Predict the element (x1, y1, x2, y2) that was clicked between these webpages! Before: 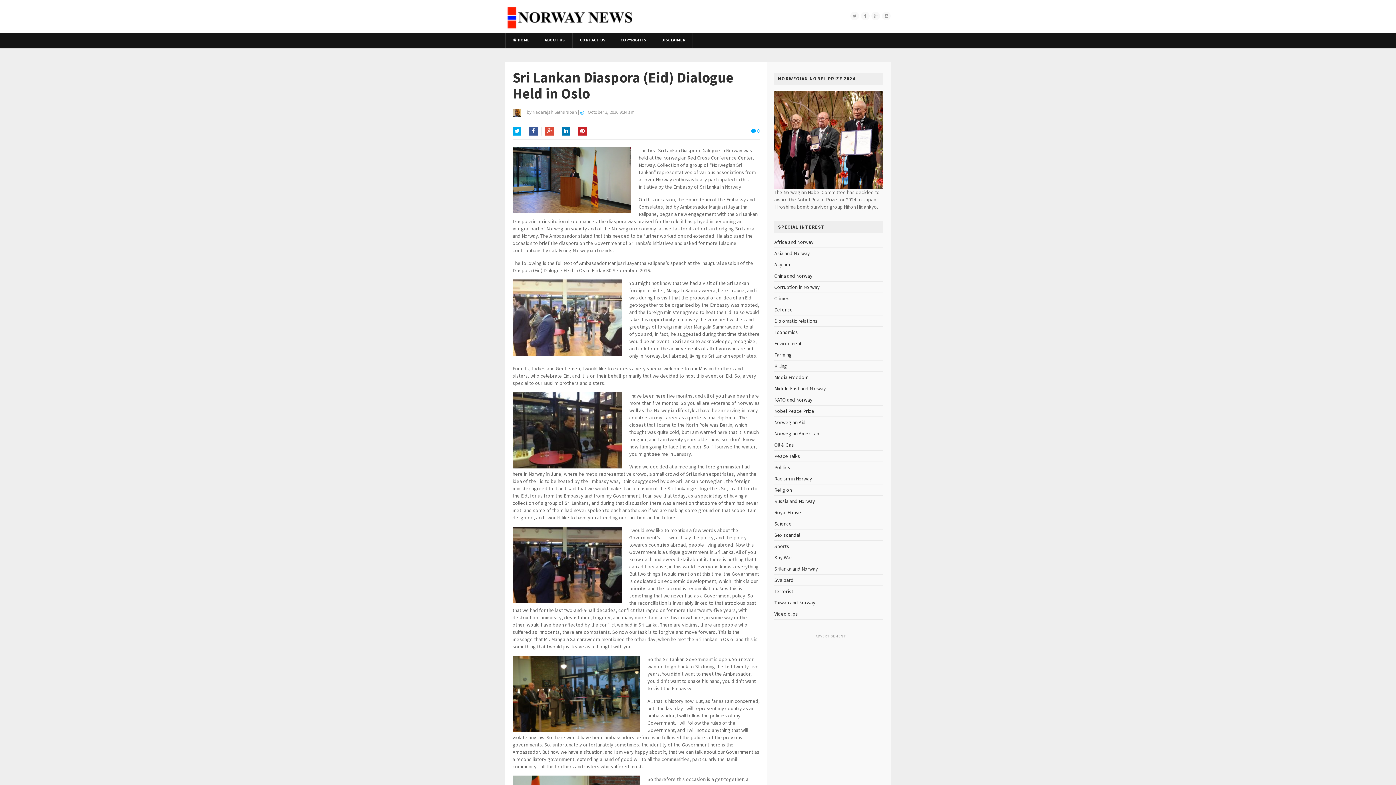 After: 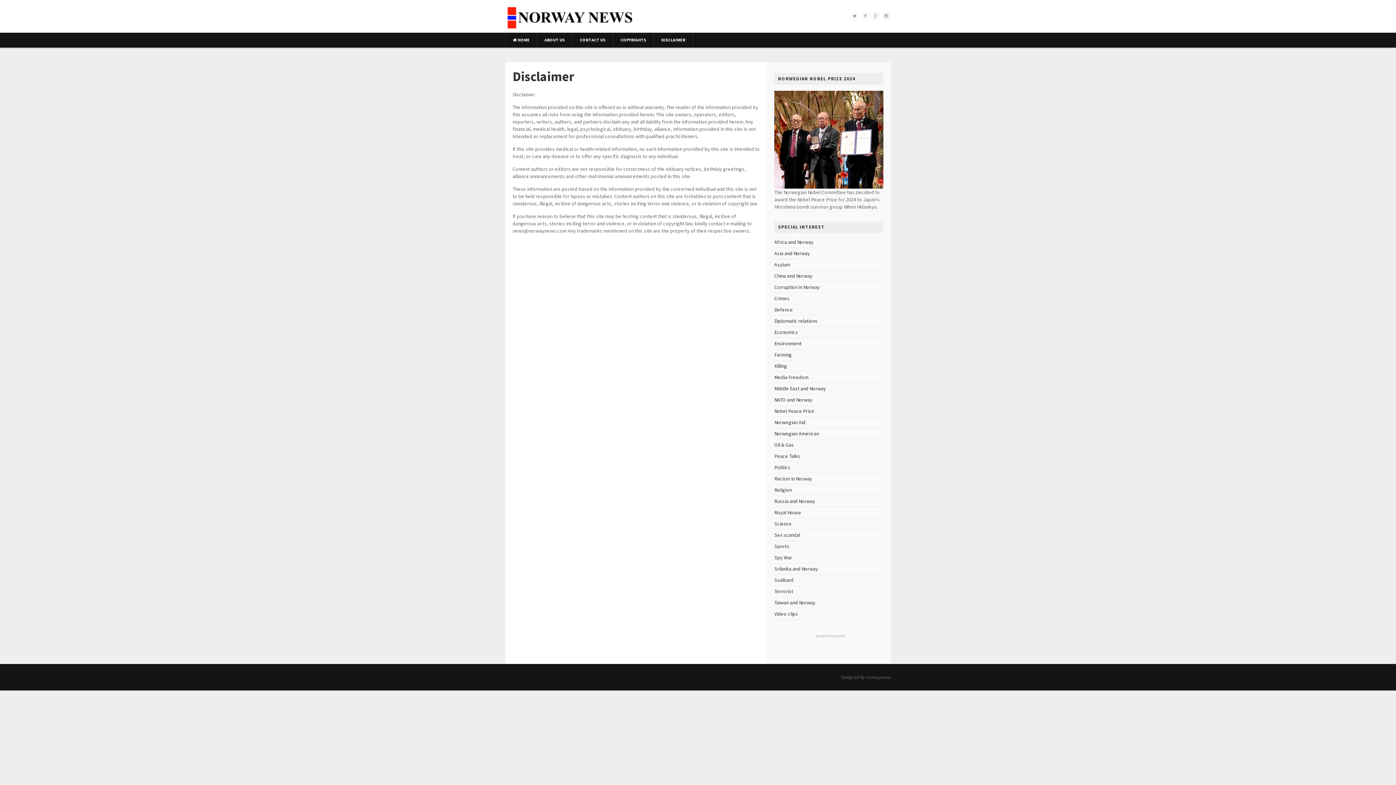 Action: bbox: (654, 32, 692, 47) label: DISCLAIMER